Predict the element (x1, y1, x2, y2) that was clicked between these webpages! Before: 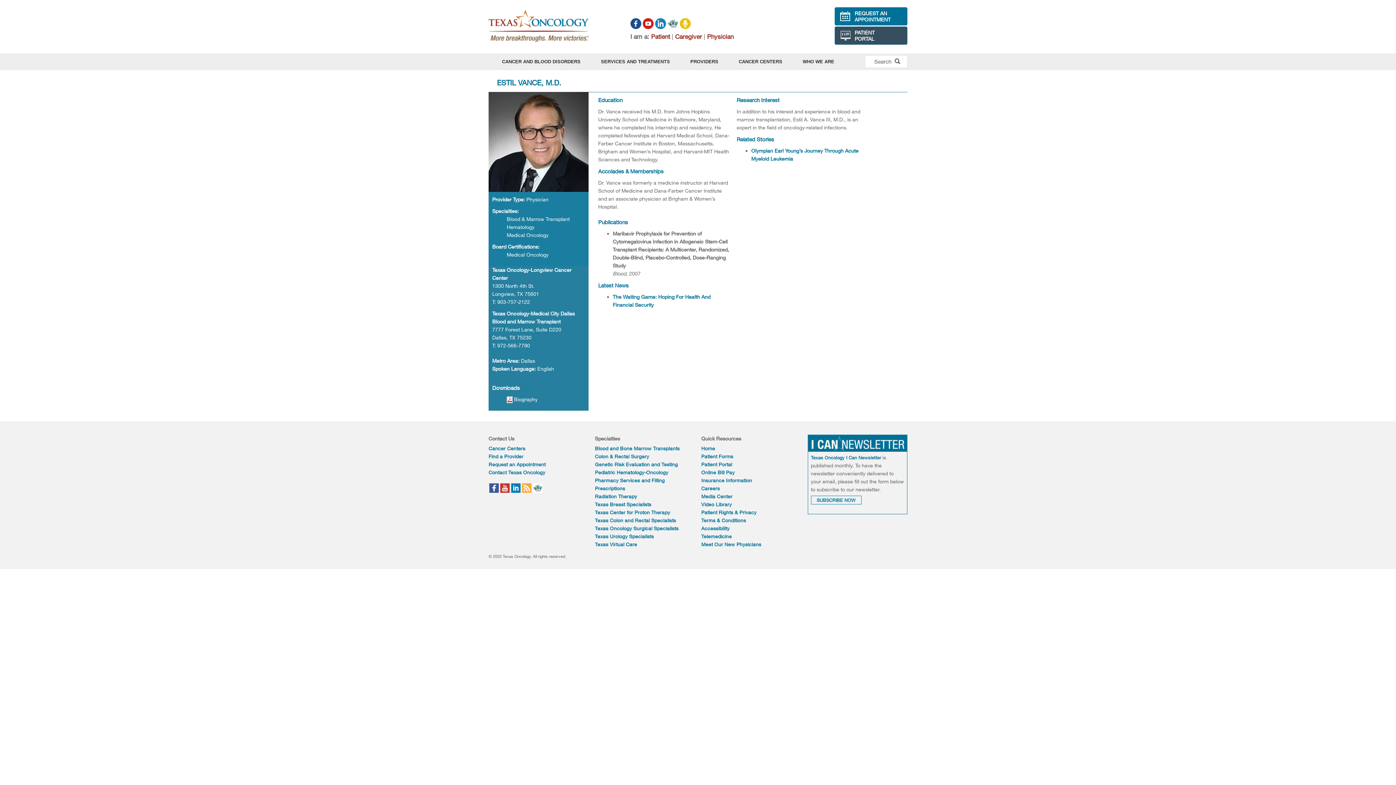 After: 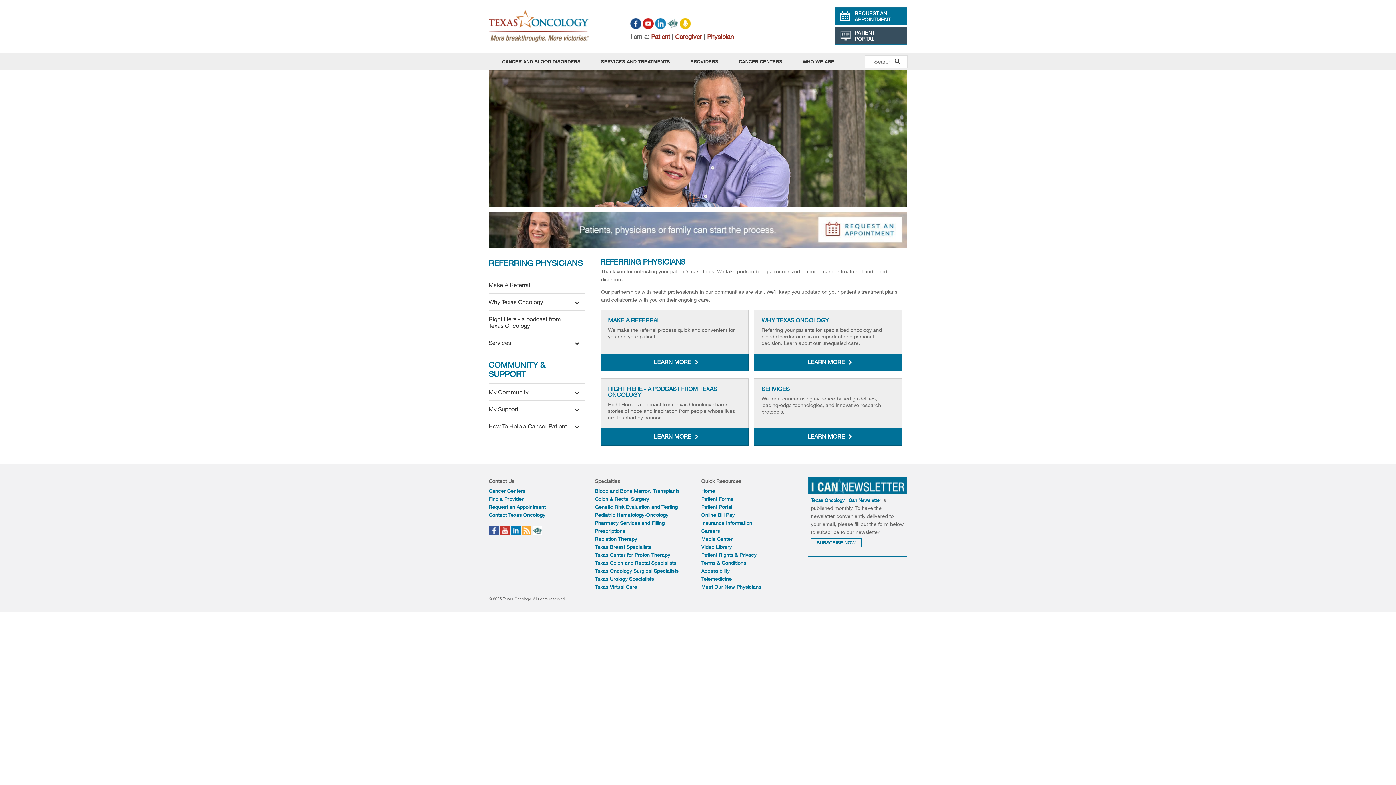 Action: bbox: (707, 32, 733, 40) label: Physician